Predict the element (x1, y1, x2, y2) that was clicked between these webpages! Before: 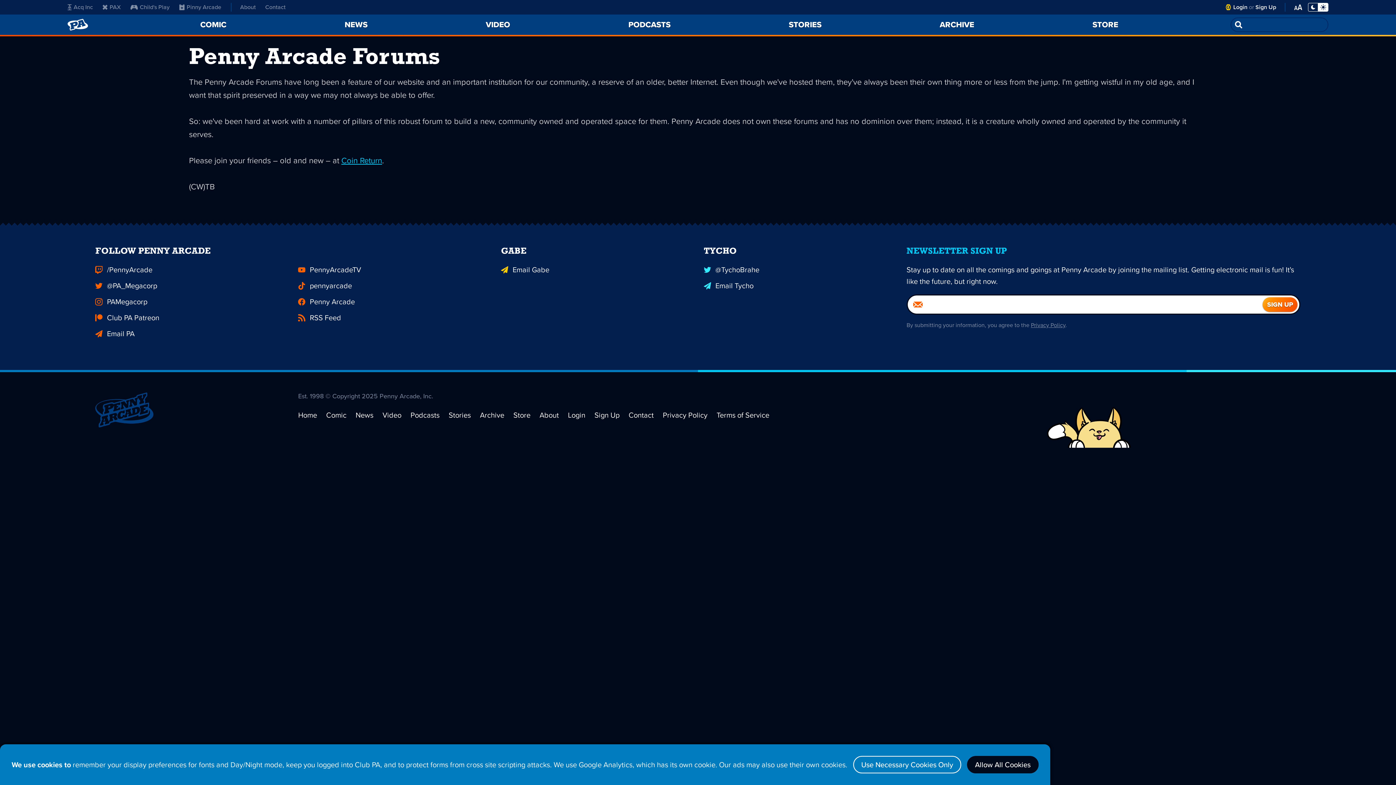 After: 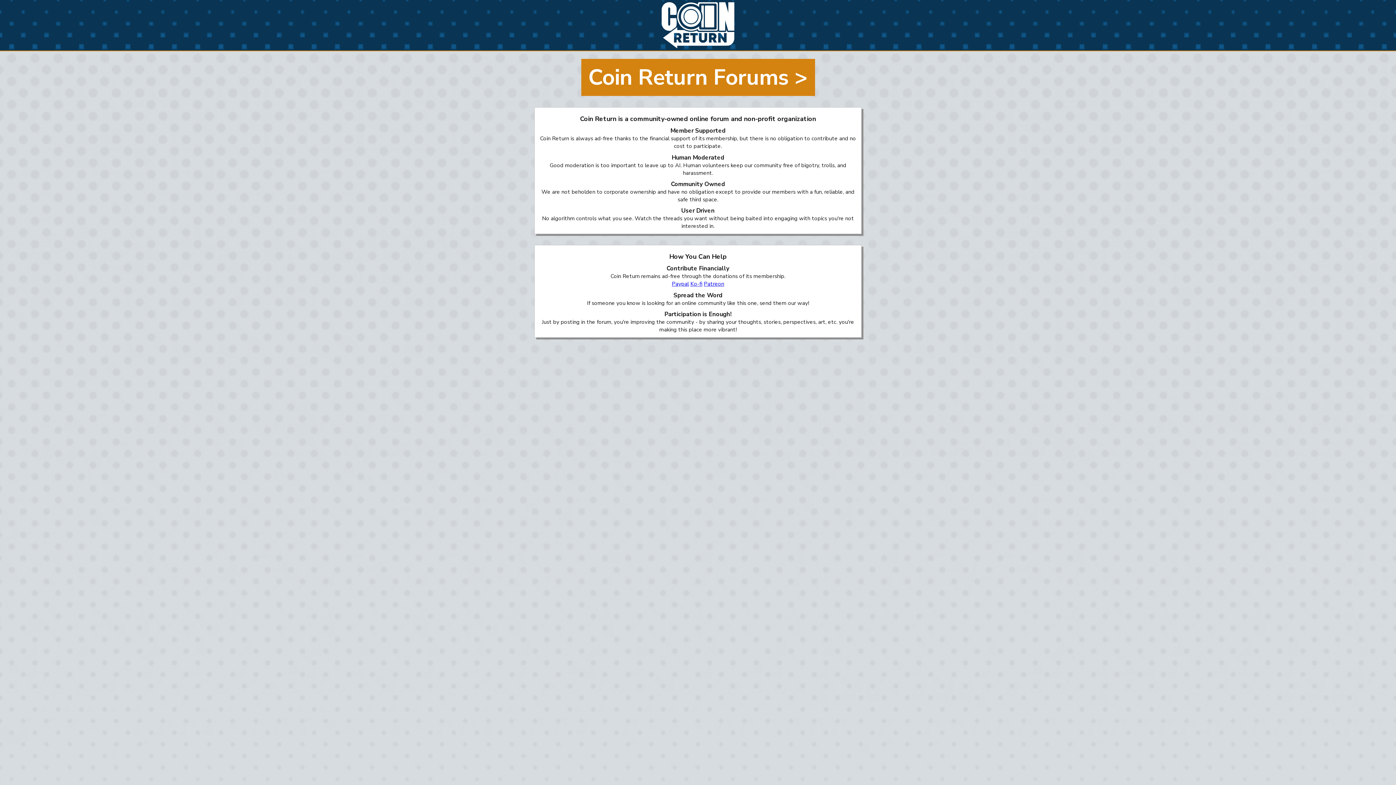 Action: bbox: (341, 154, 382, 166) label: Coin Return